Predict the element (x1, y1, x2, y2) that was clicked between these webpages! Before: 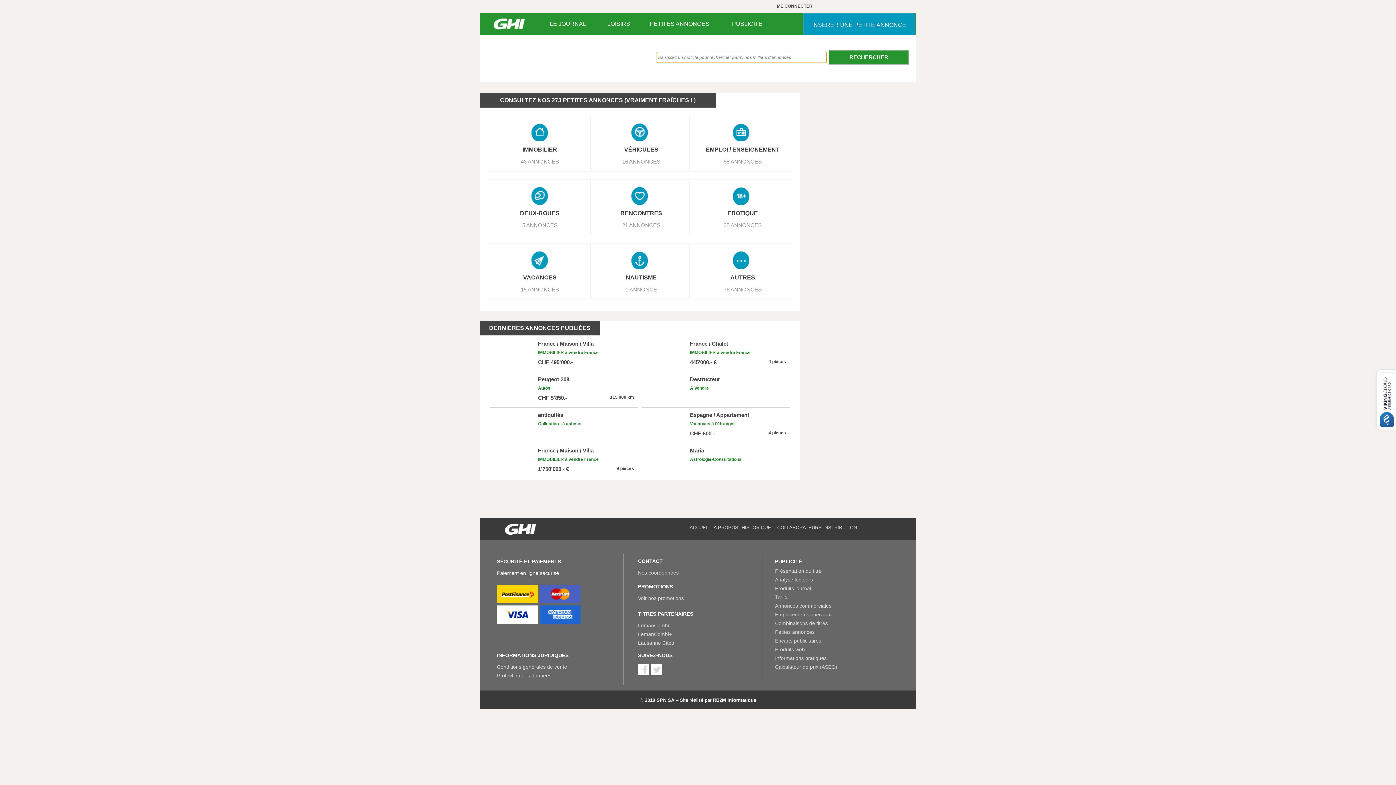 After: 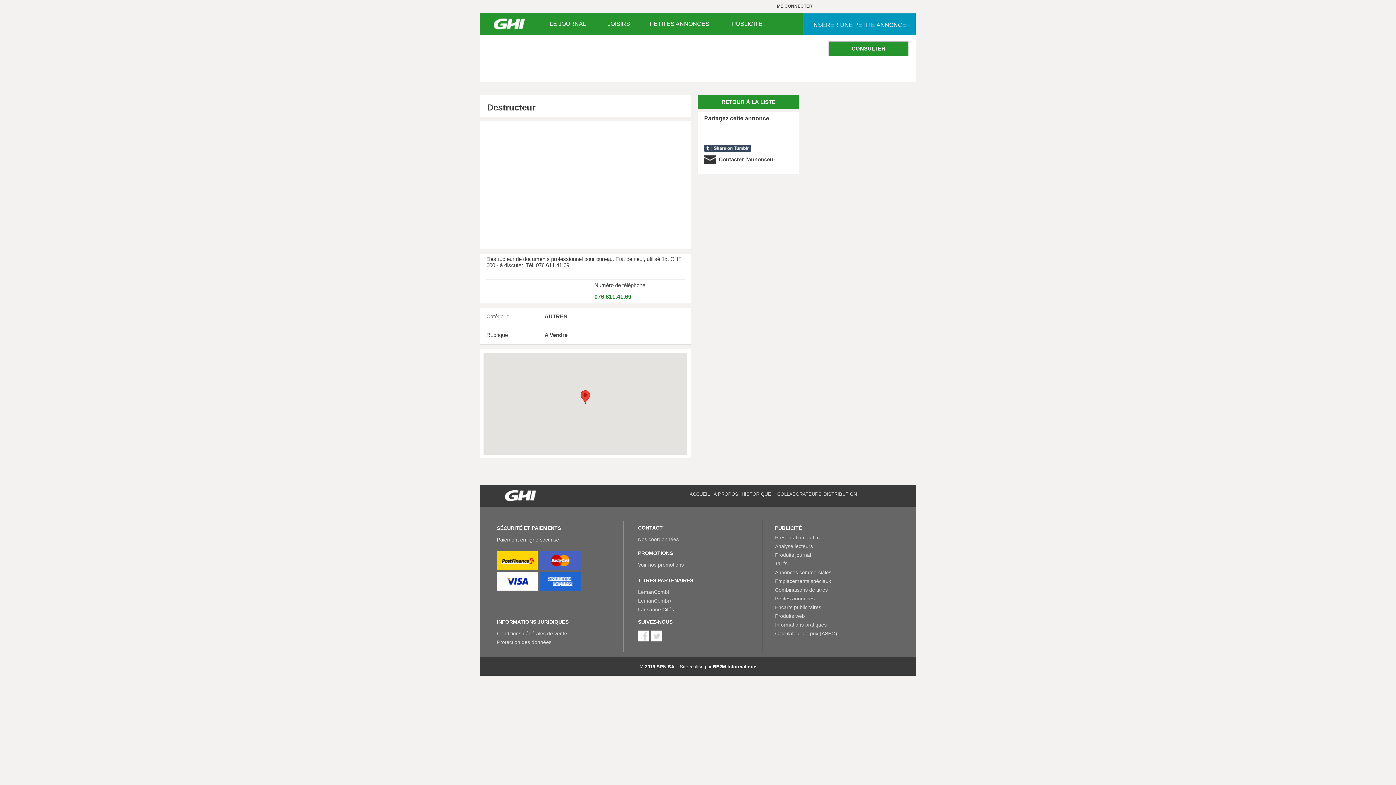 Action: bbox: (690, 376, 786, 382) label: Destructeur